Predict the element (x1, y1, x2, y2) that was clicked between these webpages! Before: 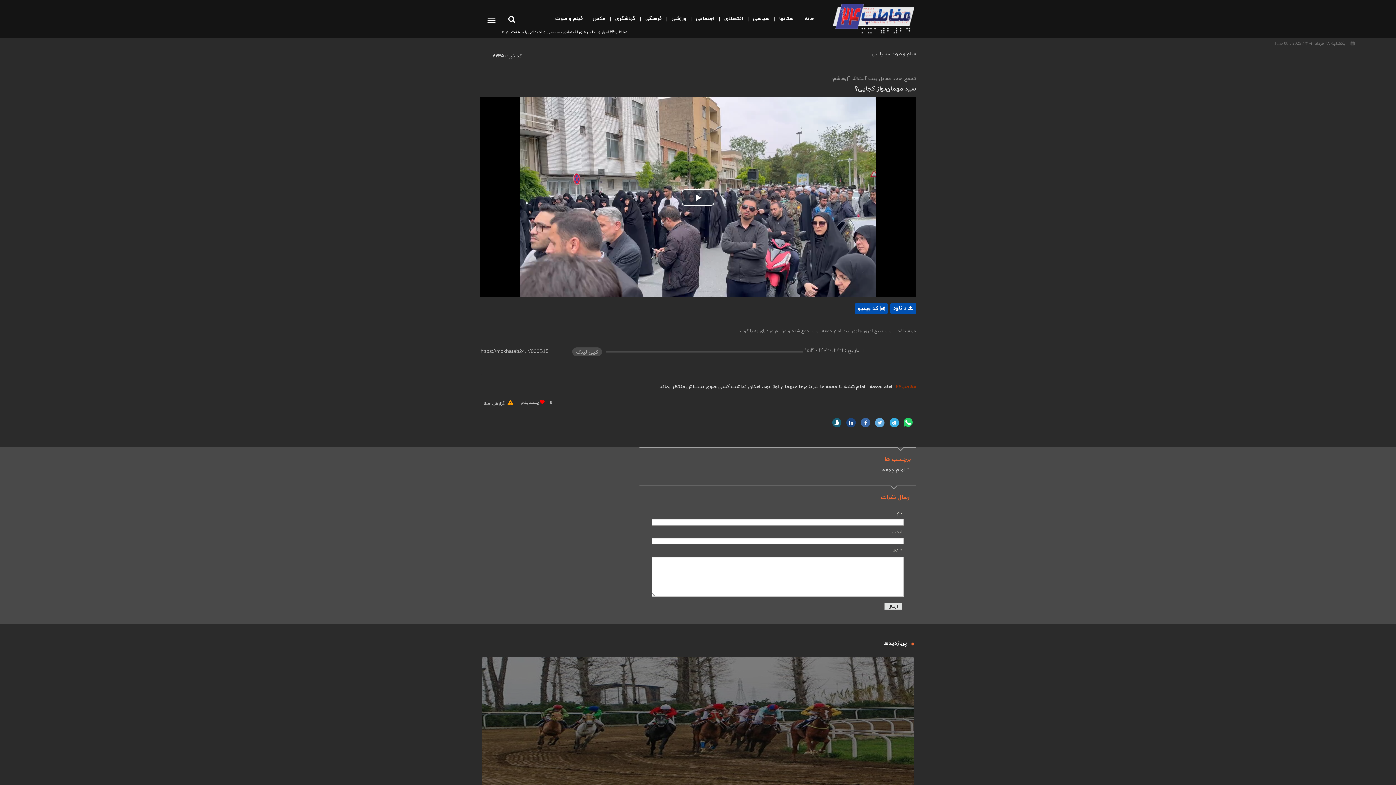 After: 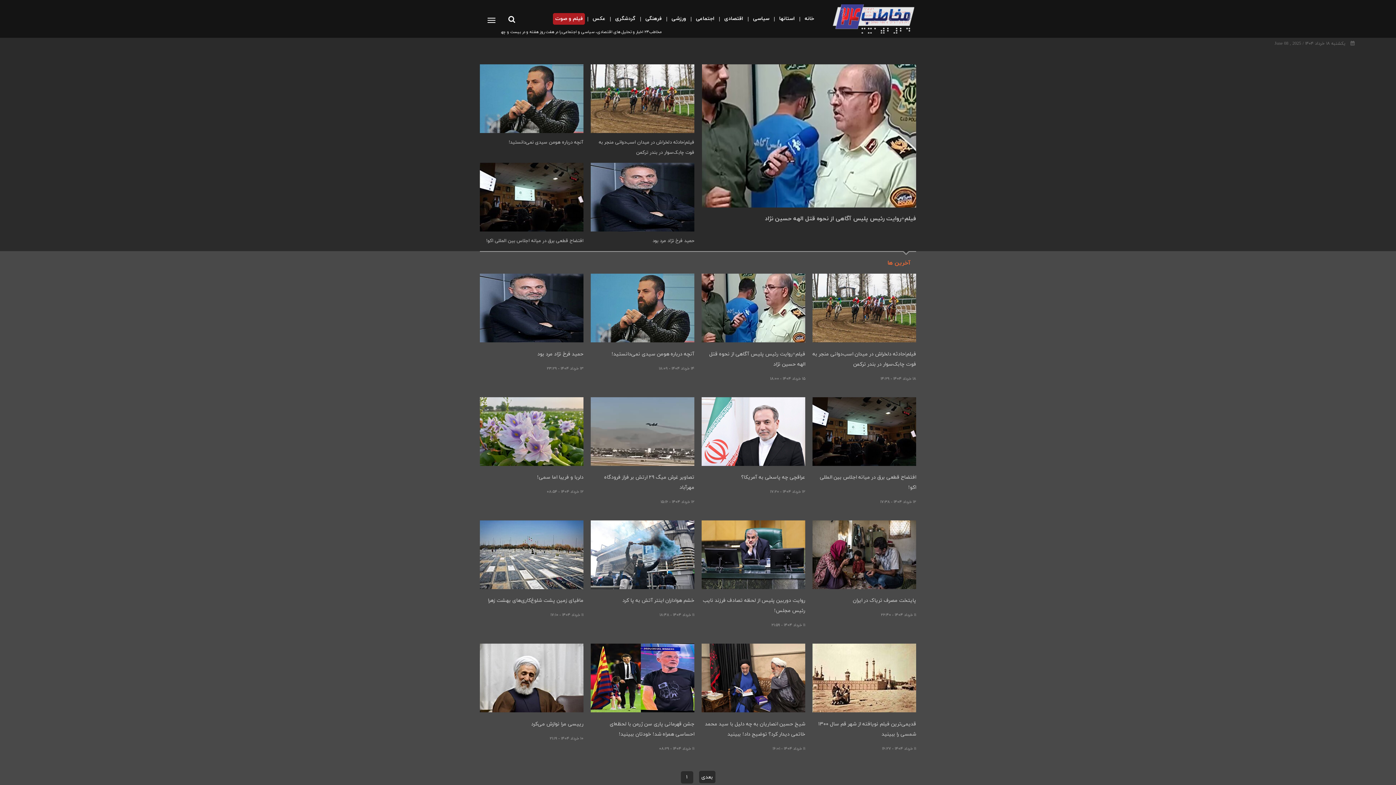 Action: label: فیلم و صوت bbox: (553, 13, 585, 24)